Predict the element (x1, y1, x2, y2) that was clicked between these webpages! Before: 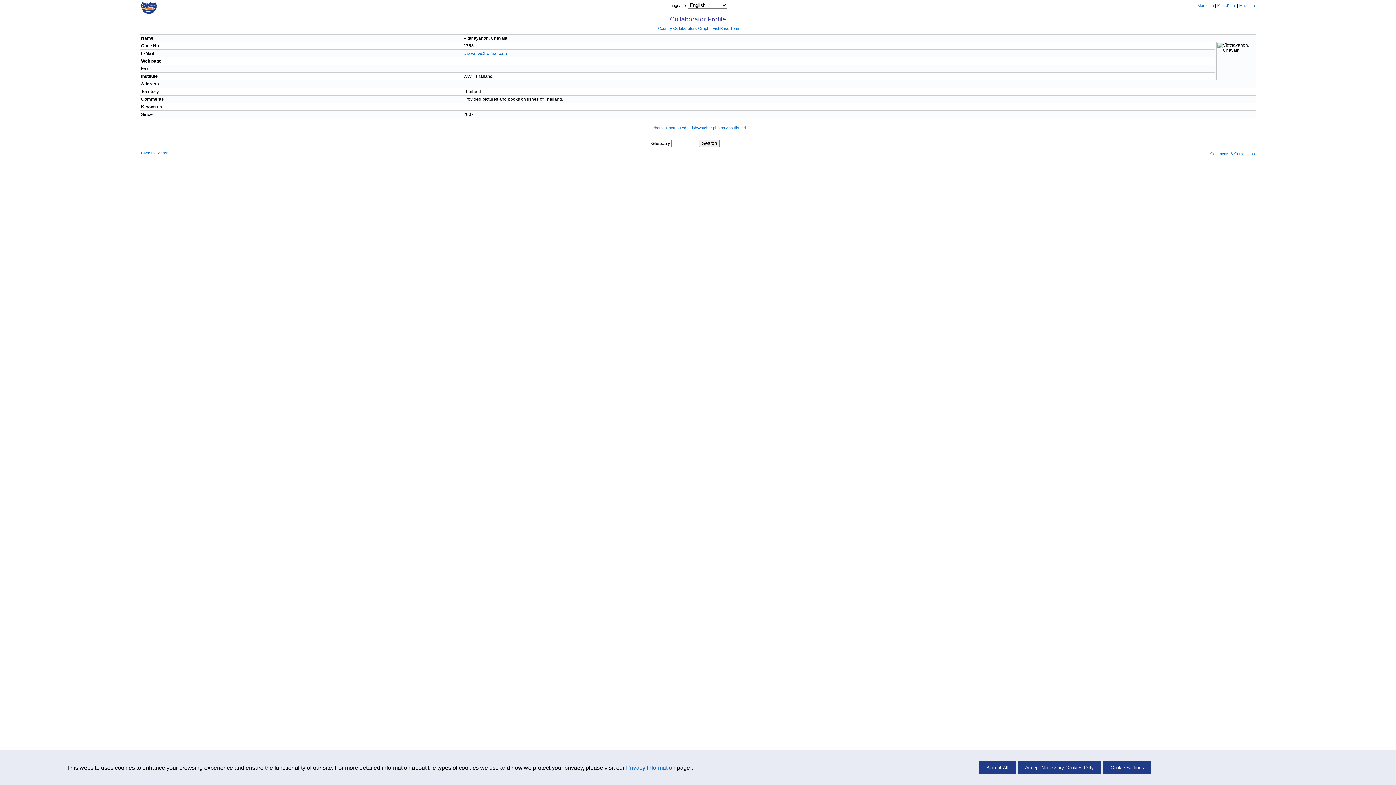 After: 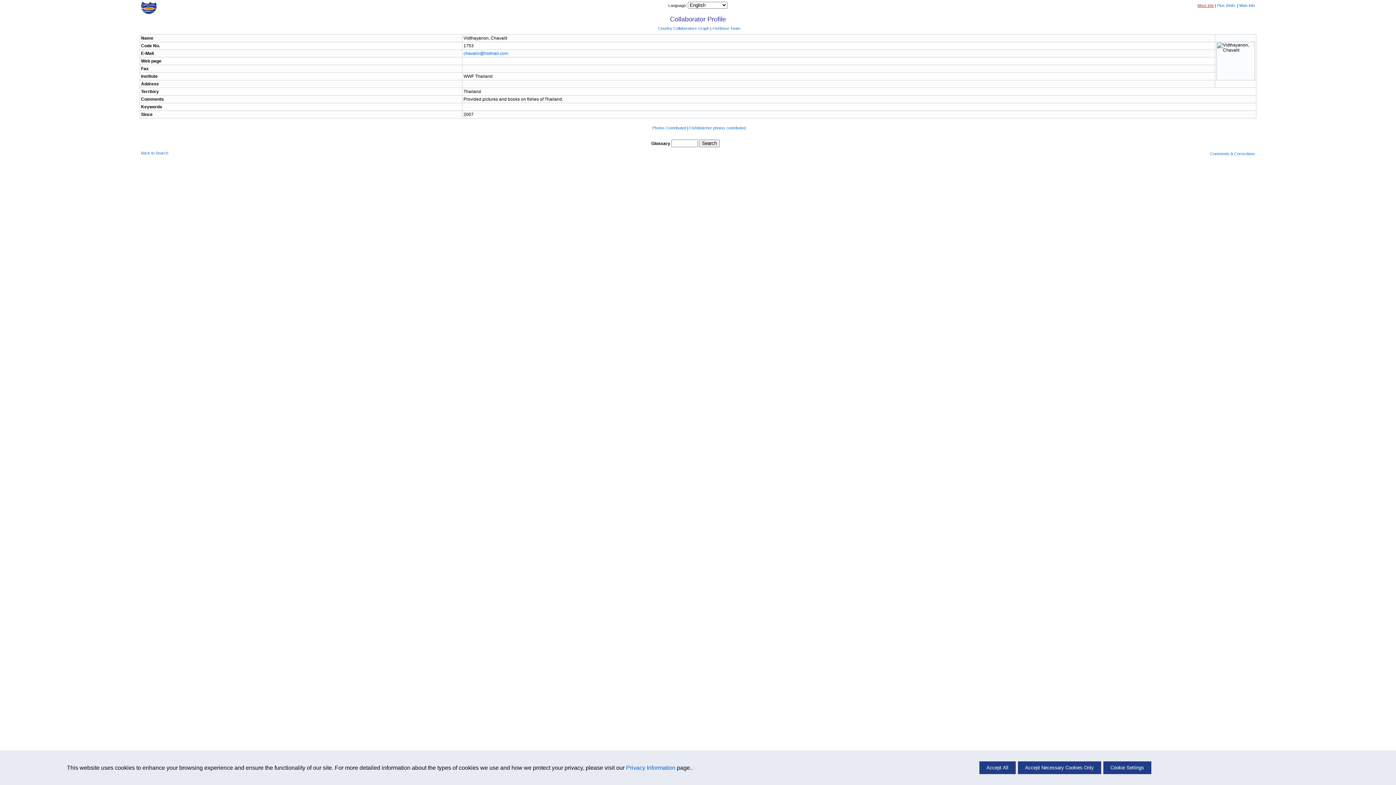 Action: label: More info bbox: (1197, 3, 1214, 7)